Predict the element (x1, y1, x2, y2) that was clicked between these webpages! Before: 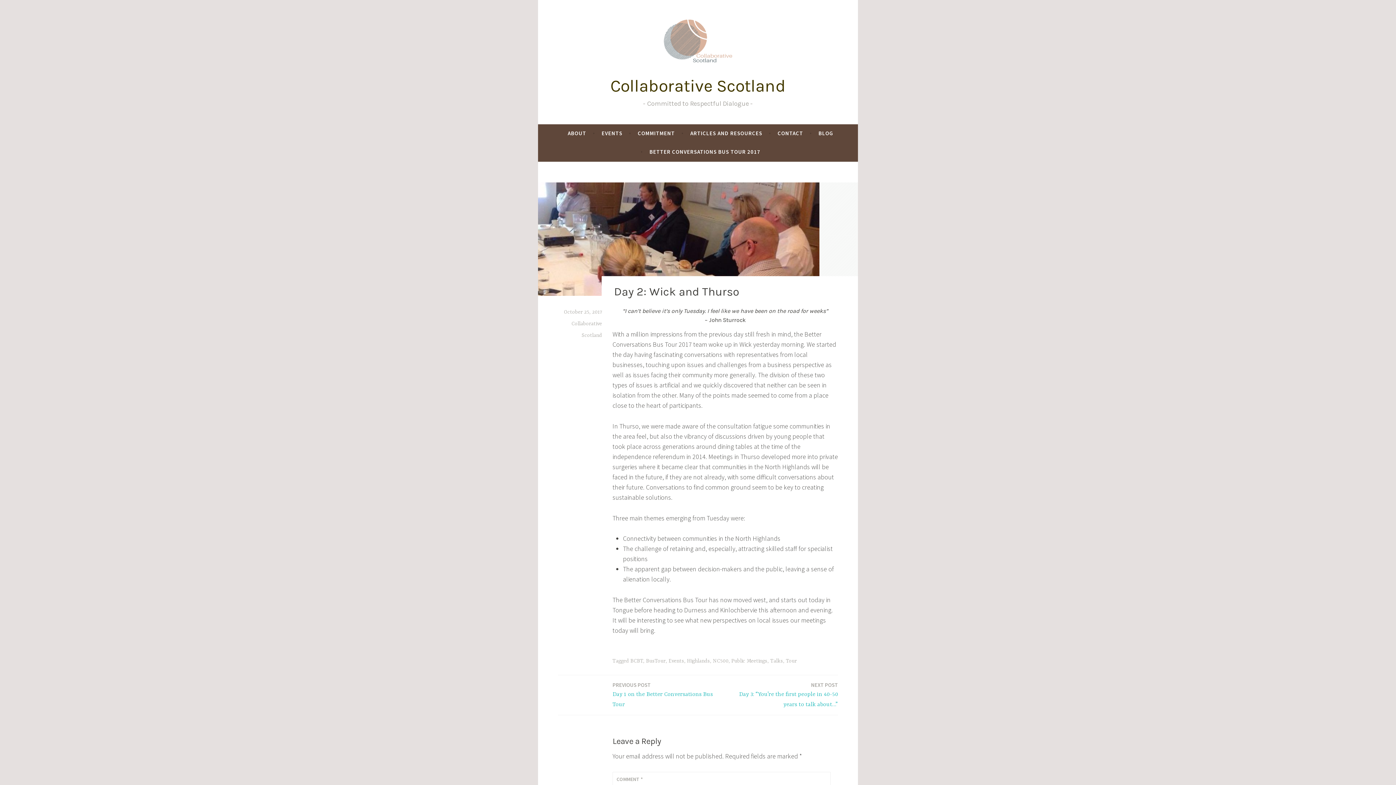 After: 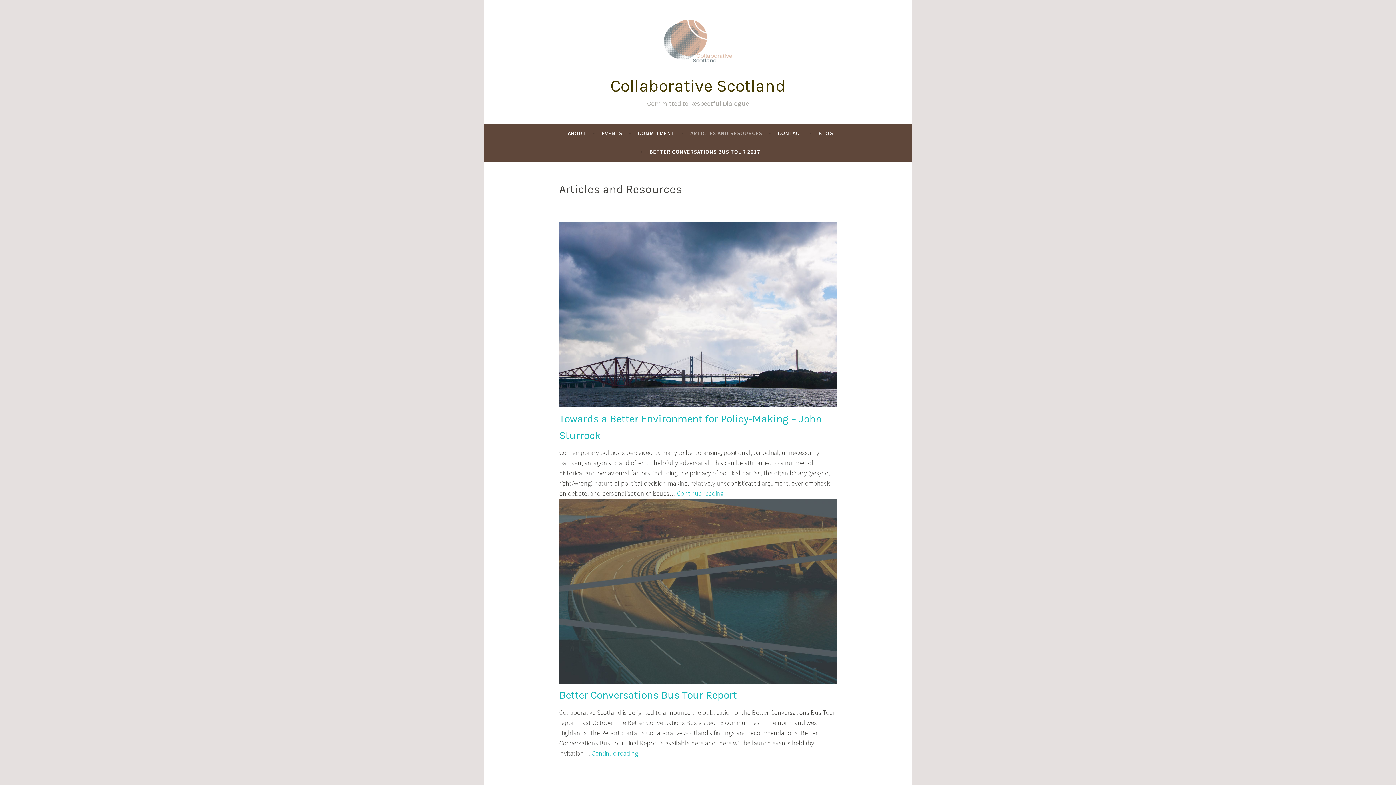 Action: label: ARTICLES AND RESOURCES bbox: (690, 127, 762, 140)